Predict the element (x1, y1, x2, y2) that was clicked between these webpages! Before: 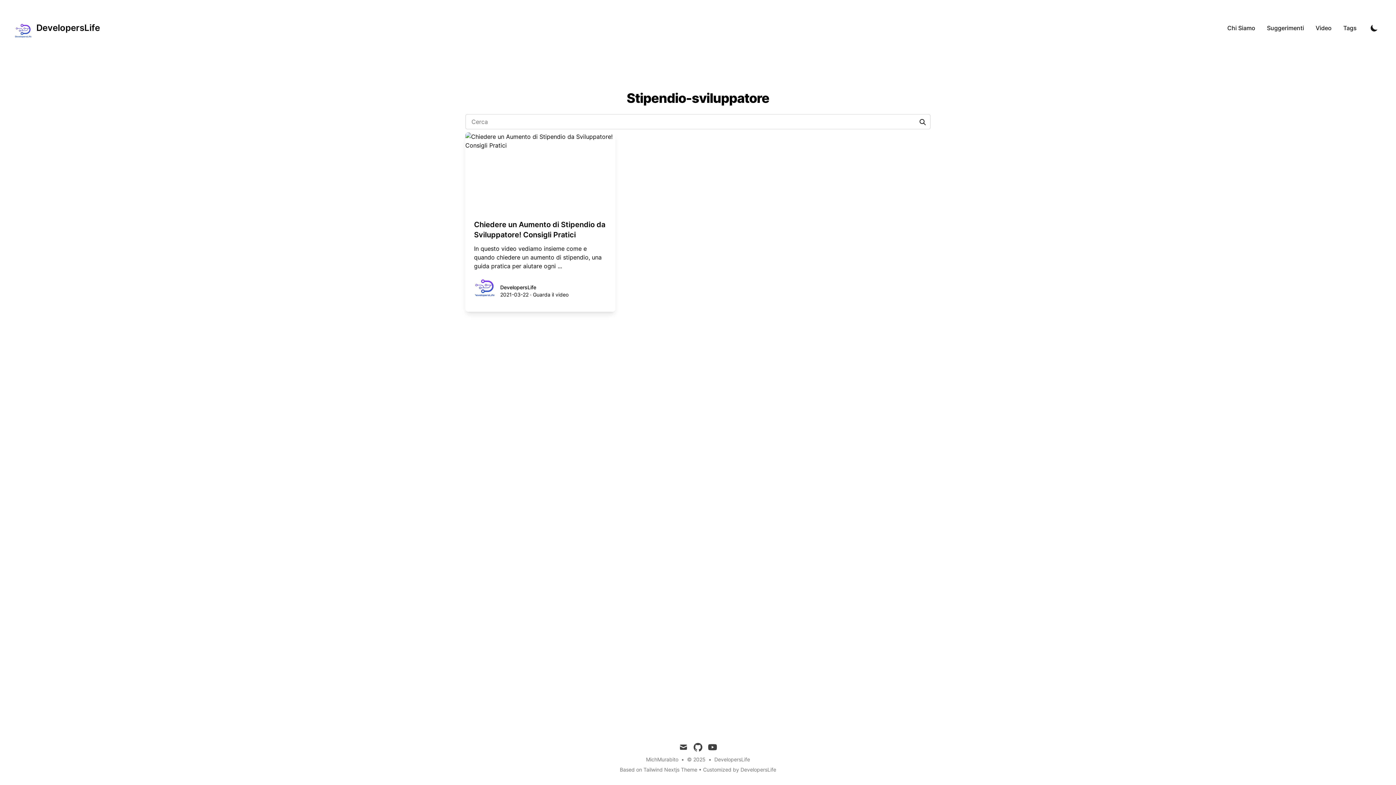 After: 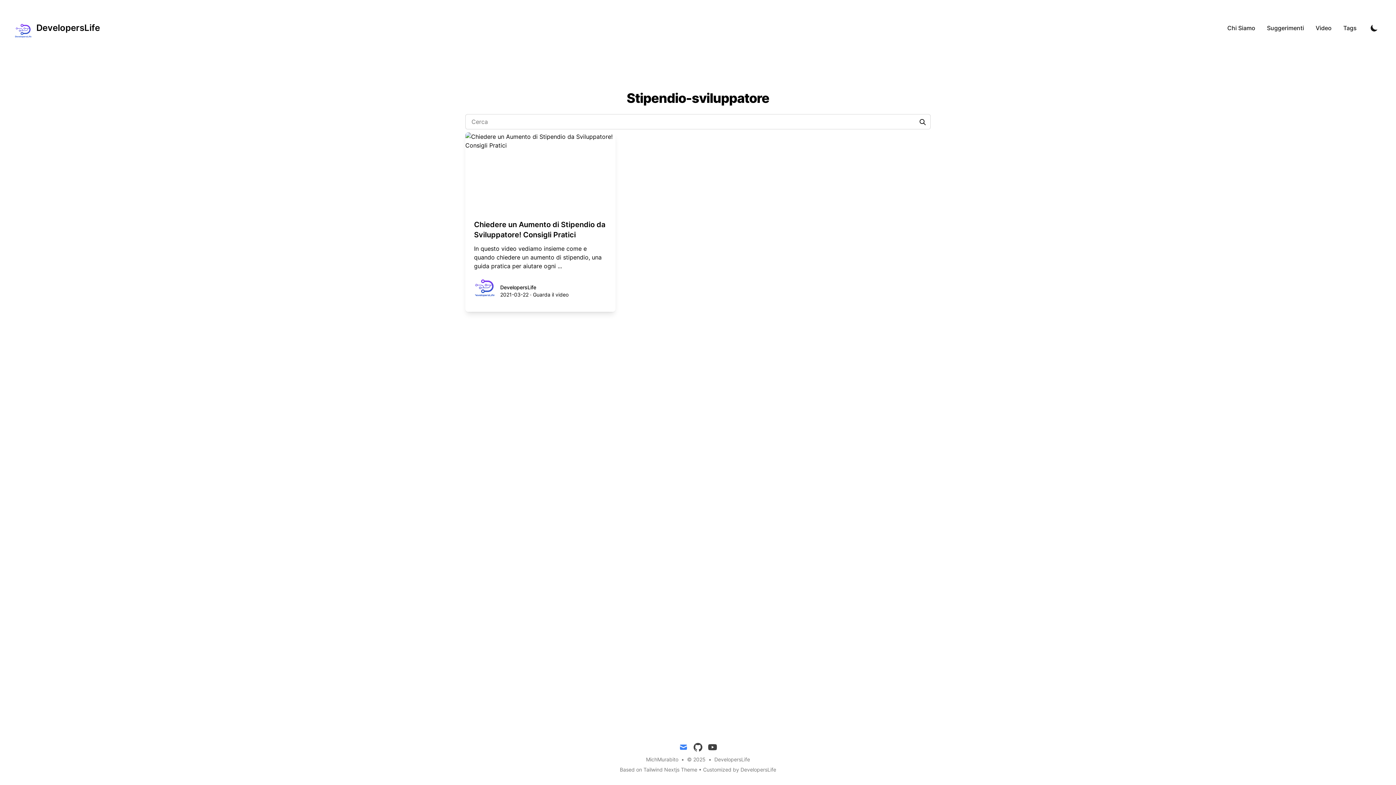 Action: label: mail bbox: (679, 743, 688, 752)